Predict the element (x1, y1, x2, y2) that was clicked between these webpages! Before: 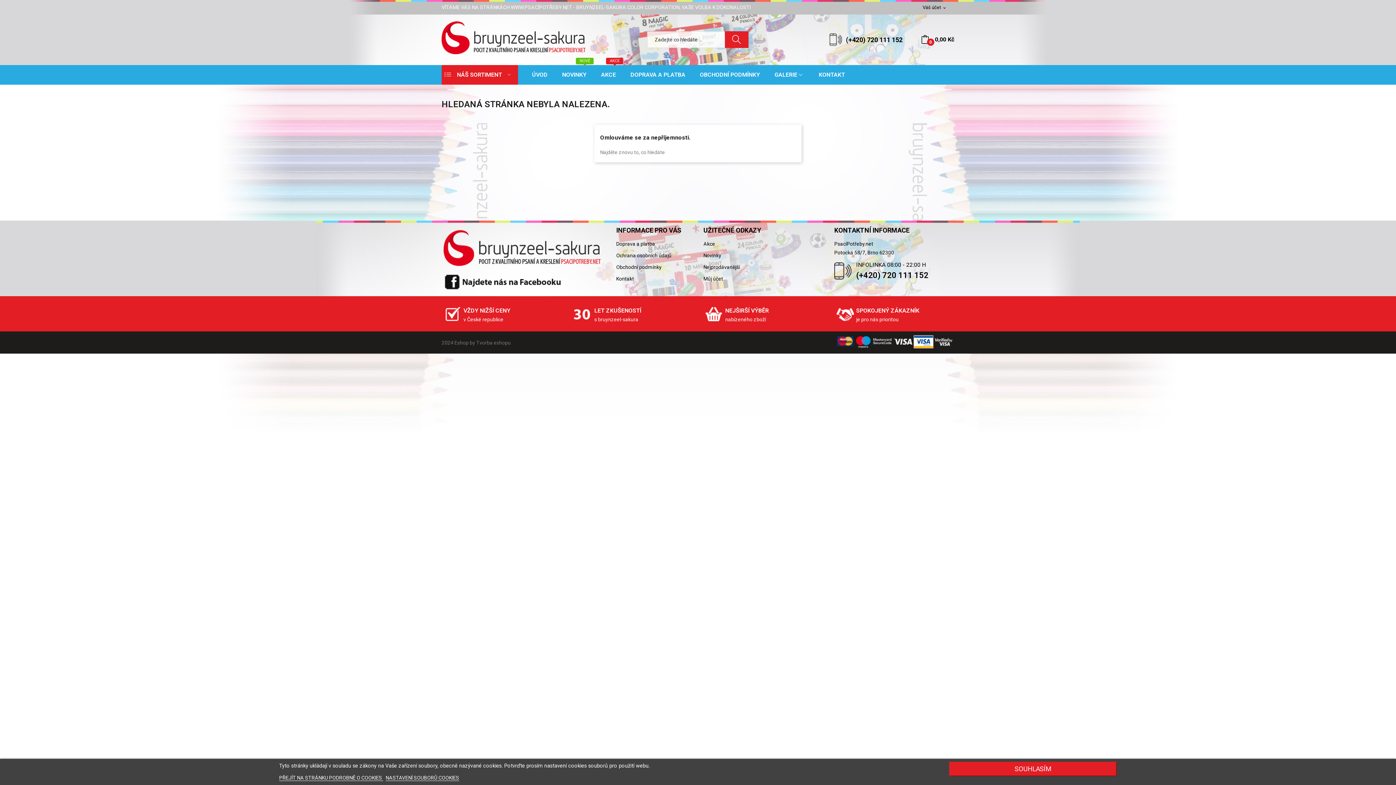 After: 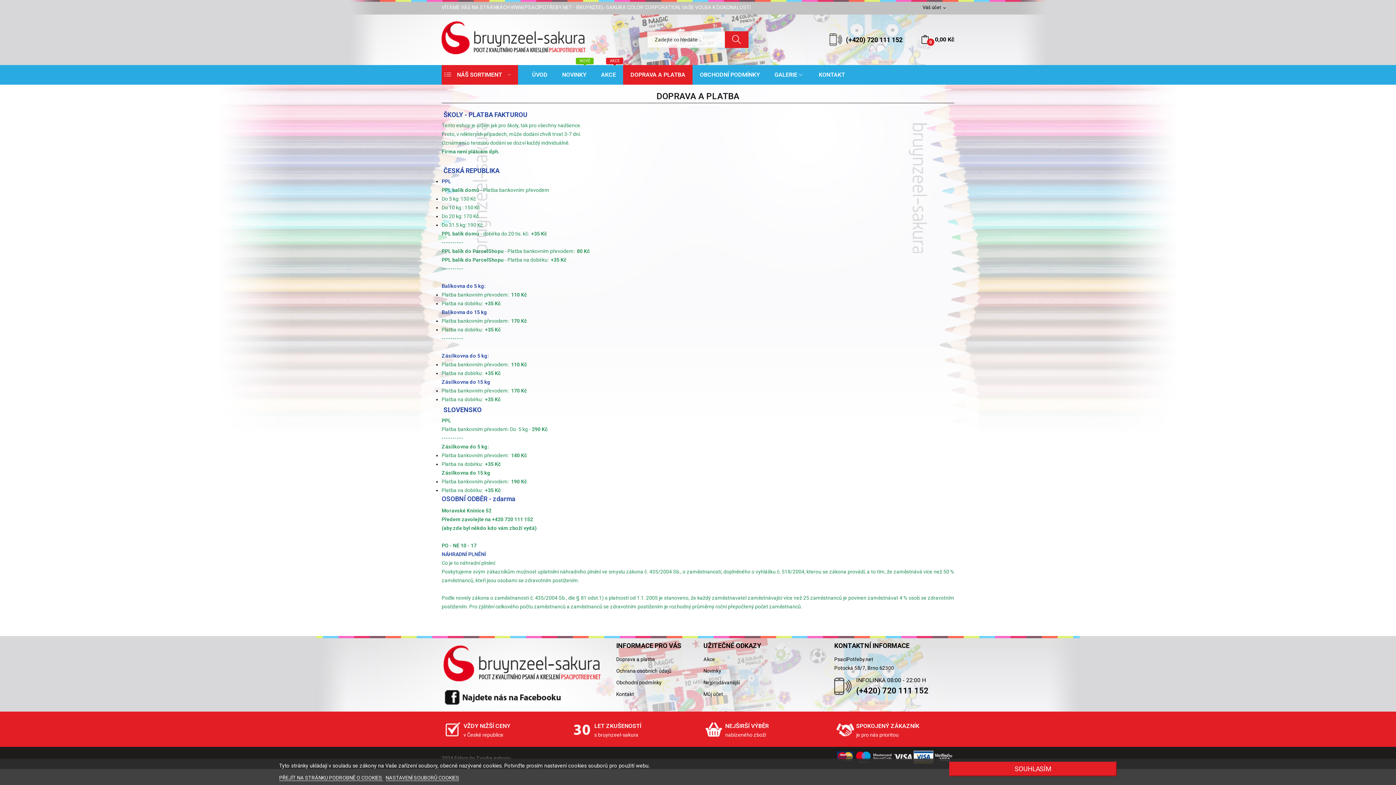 Action: bbox: (616, 239, 692, 248) label: Doprava a platba